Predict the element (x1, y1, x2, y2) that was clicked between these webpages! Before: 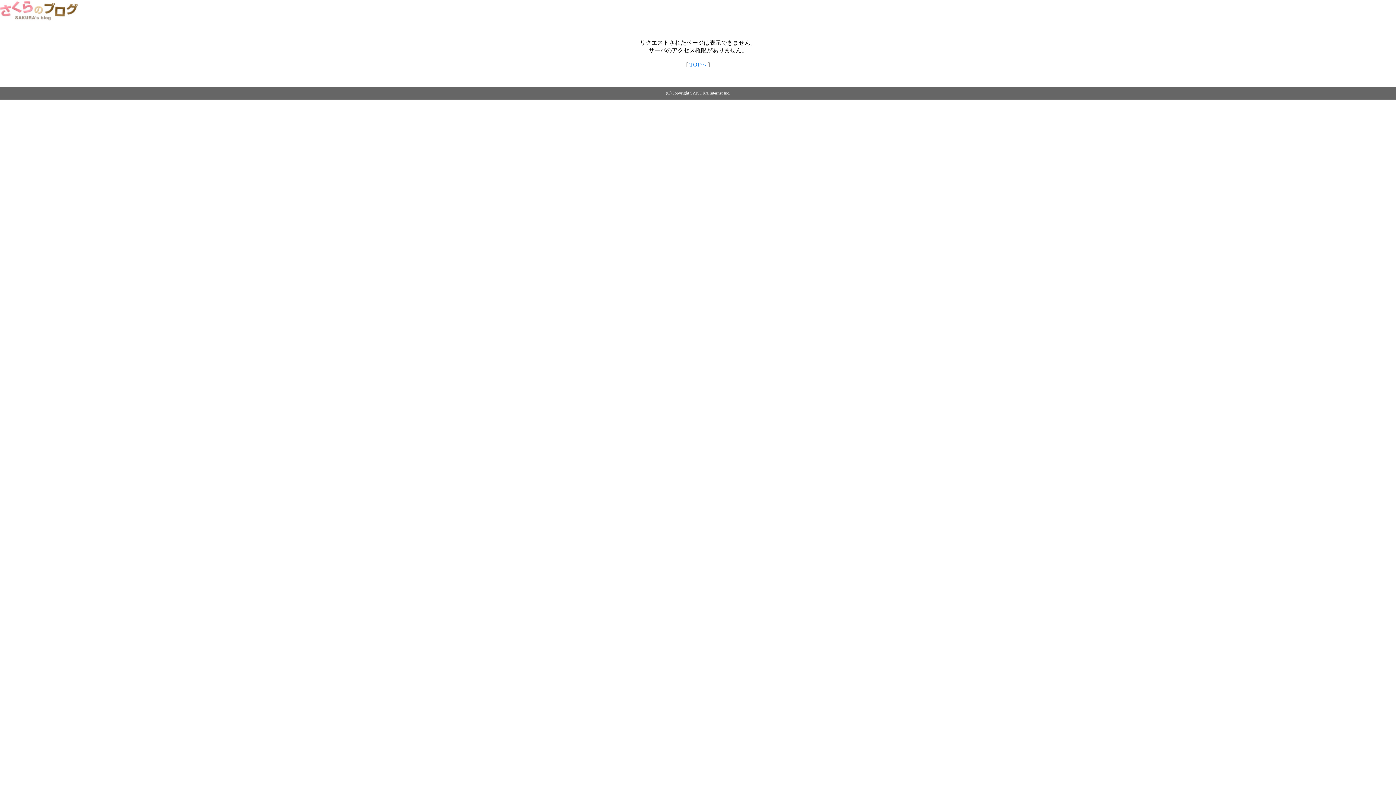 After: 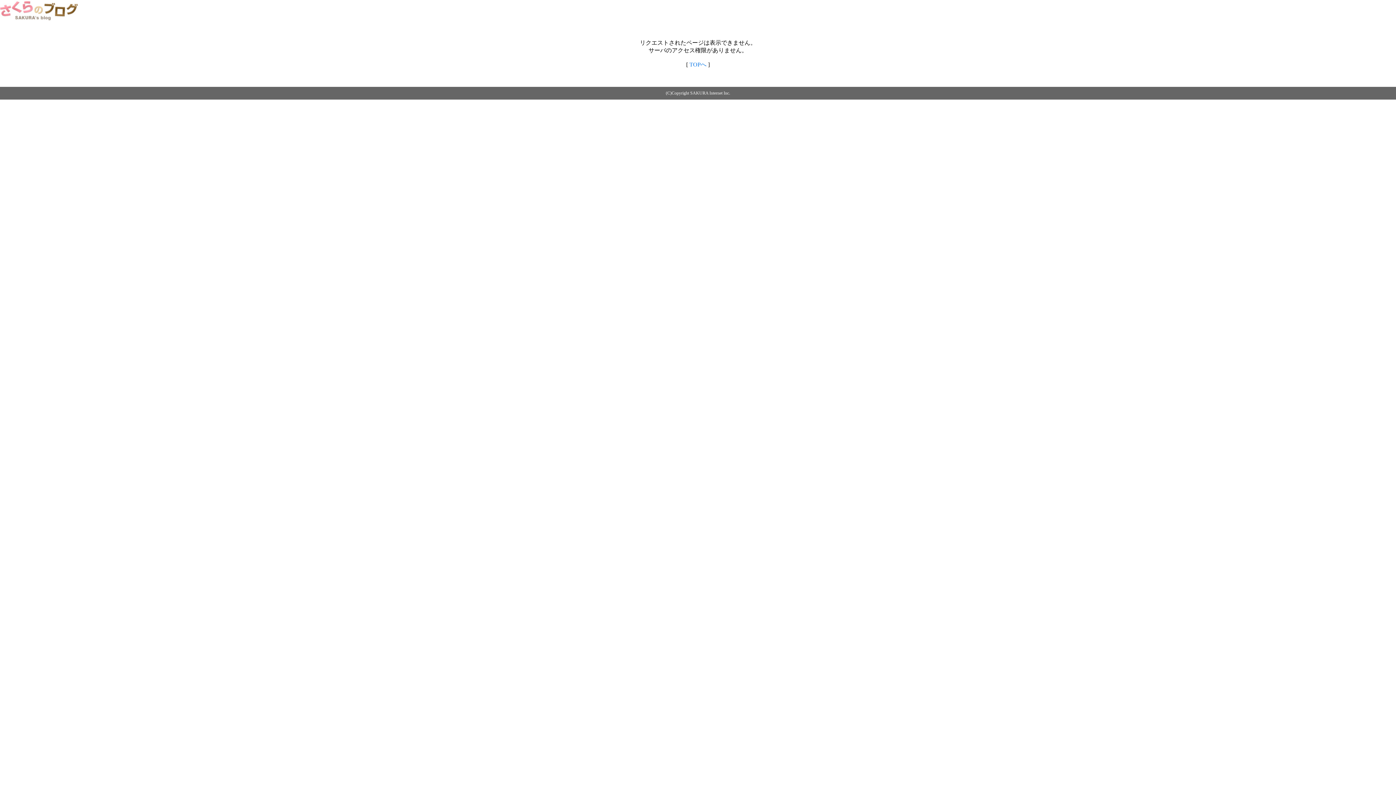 Action: bbox: (0, 14, 79, 20)